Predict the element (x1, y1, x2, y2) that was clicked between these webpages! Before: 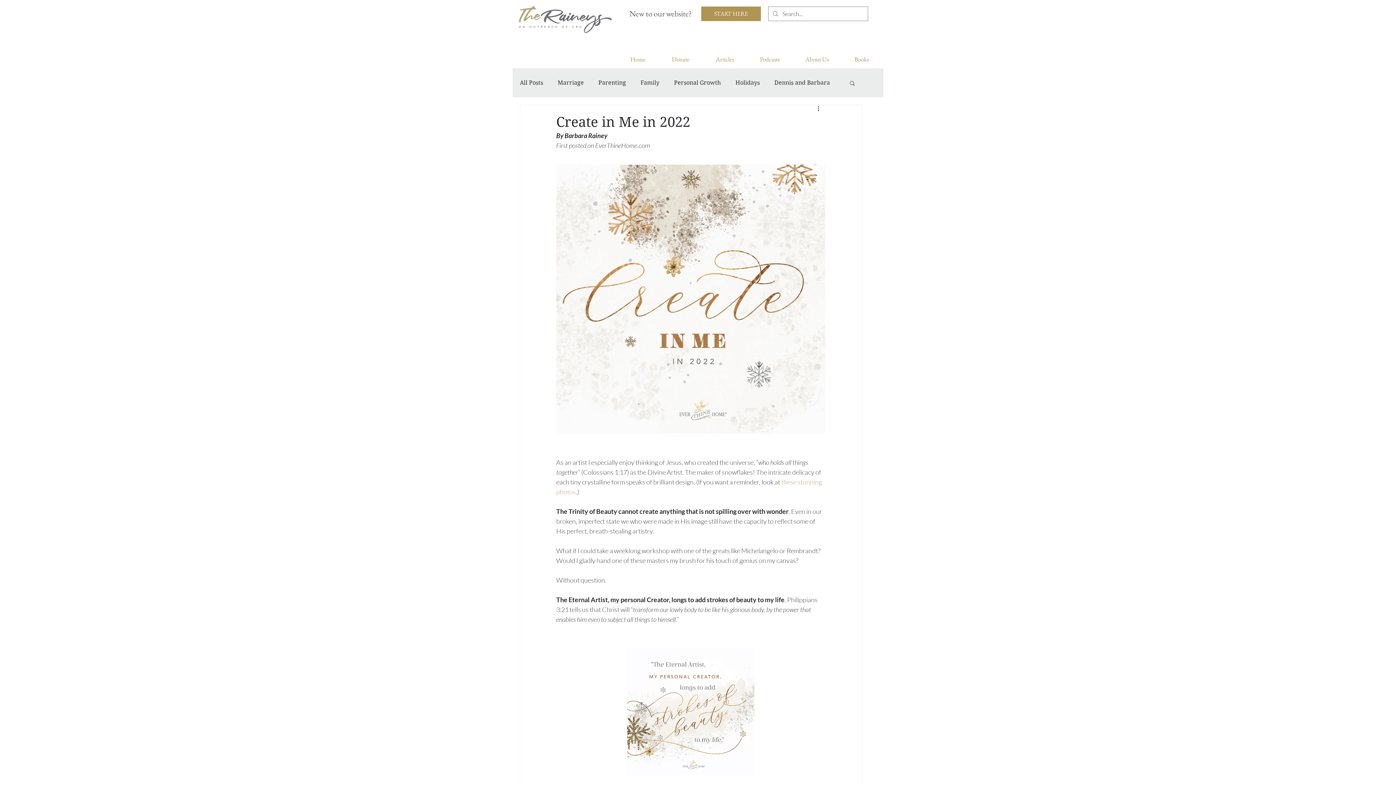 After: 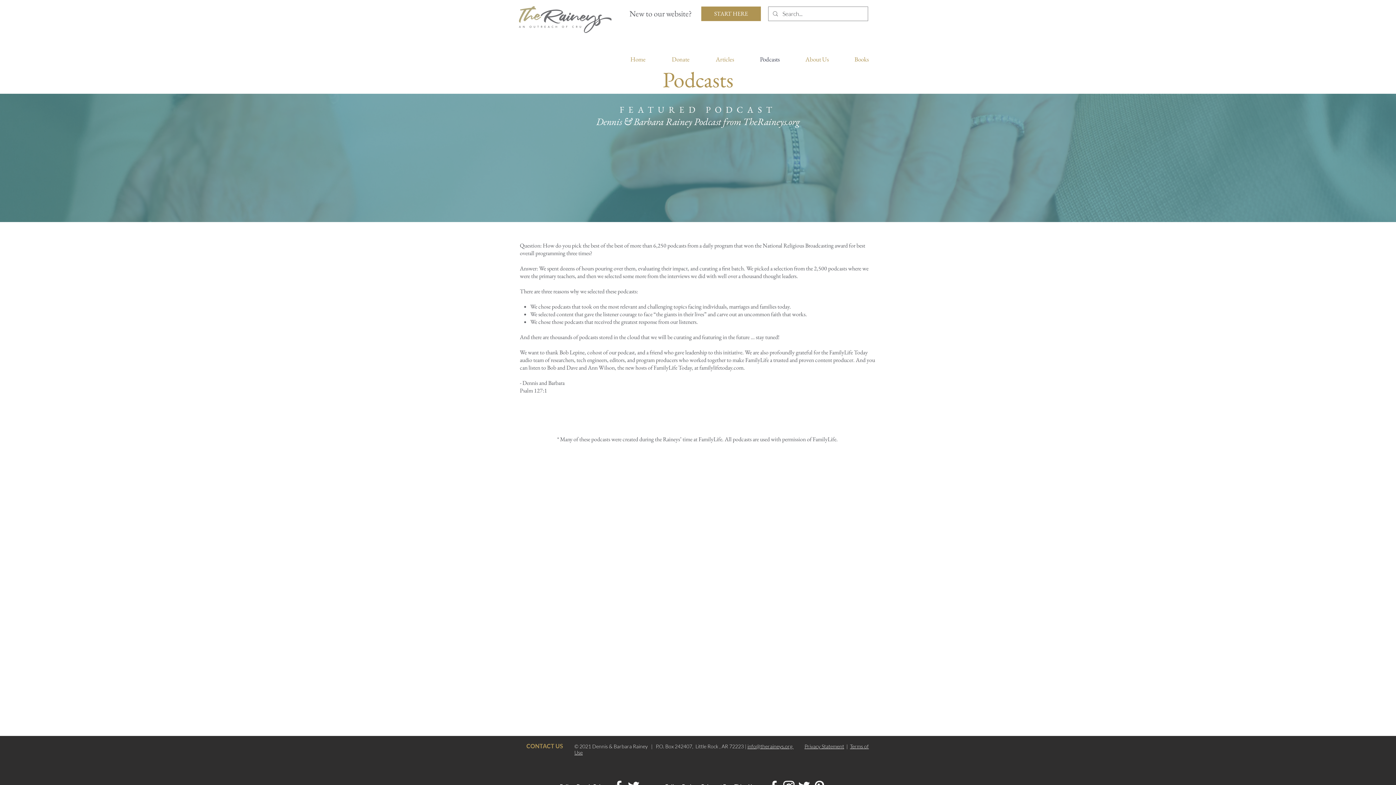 Action: bbox: (747, 50, 792, 68) label: Podcasts